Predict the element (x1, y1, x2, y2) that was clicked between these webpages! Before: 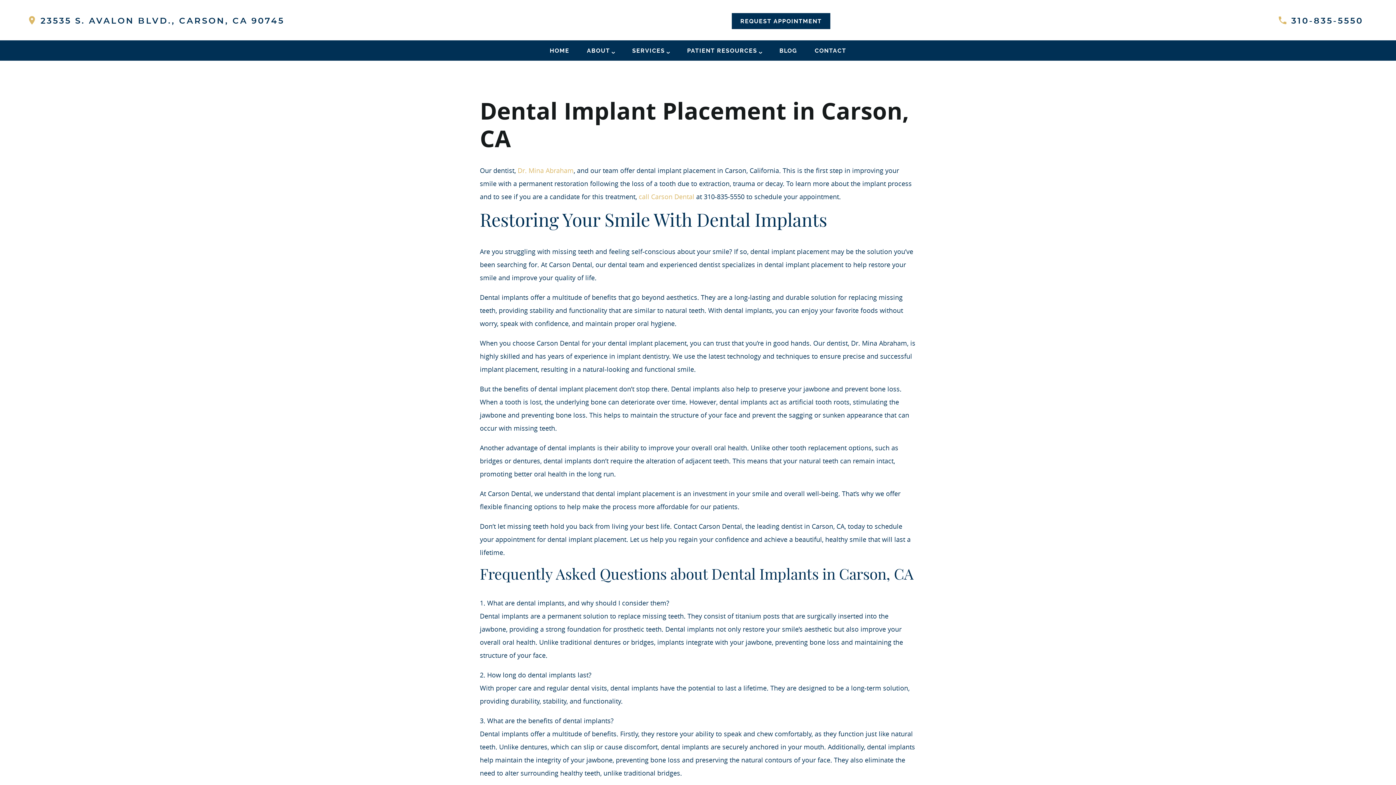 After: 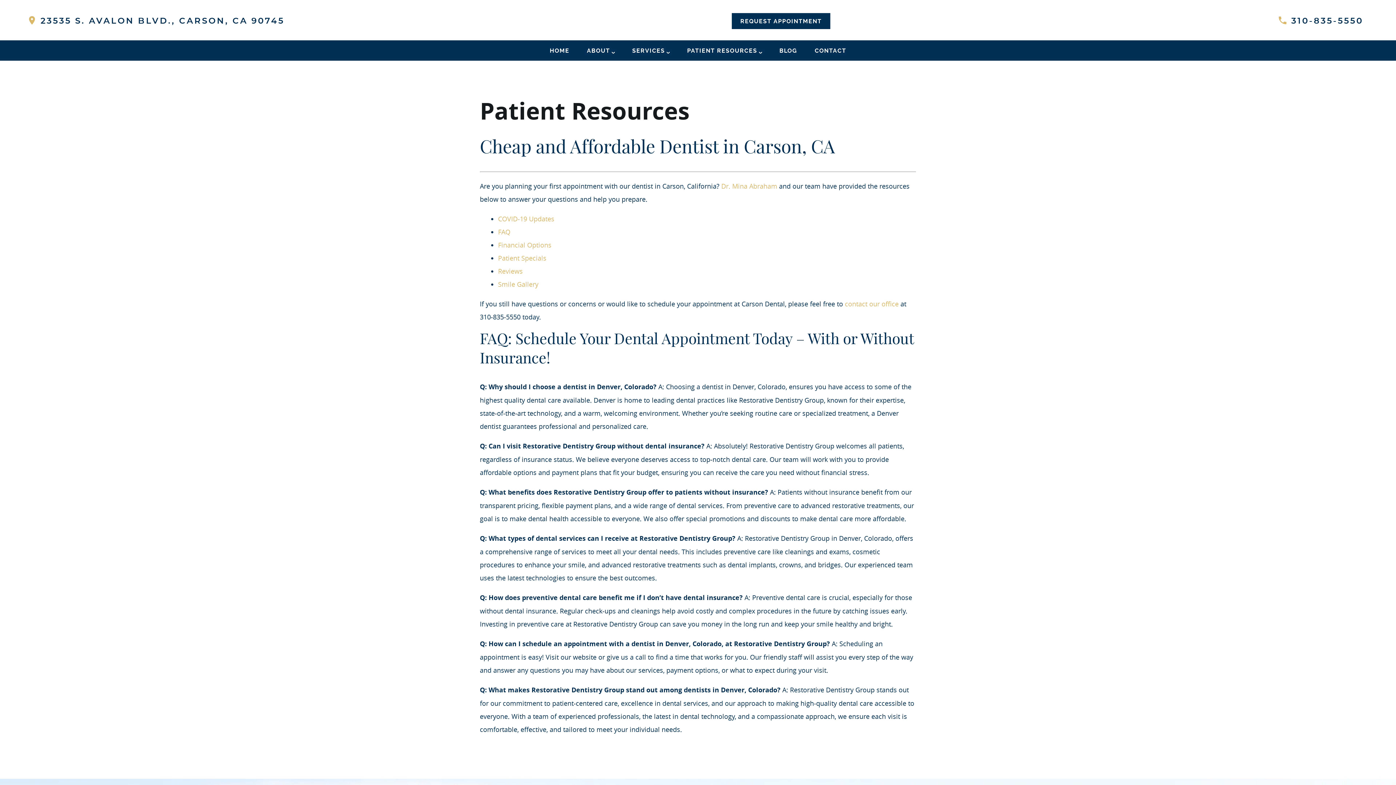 Action: bbox: (678, 42, 770, 58) label: PATIENT RESOURCES